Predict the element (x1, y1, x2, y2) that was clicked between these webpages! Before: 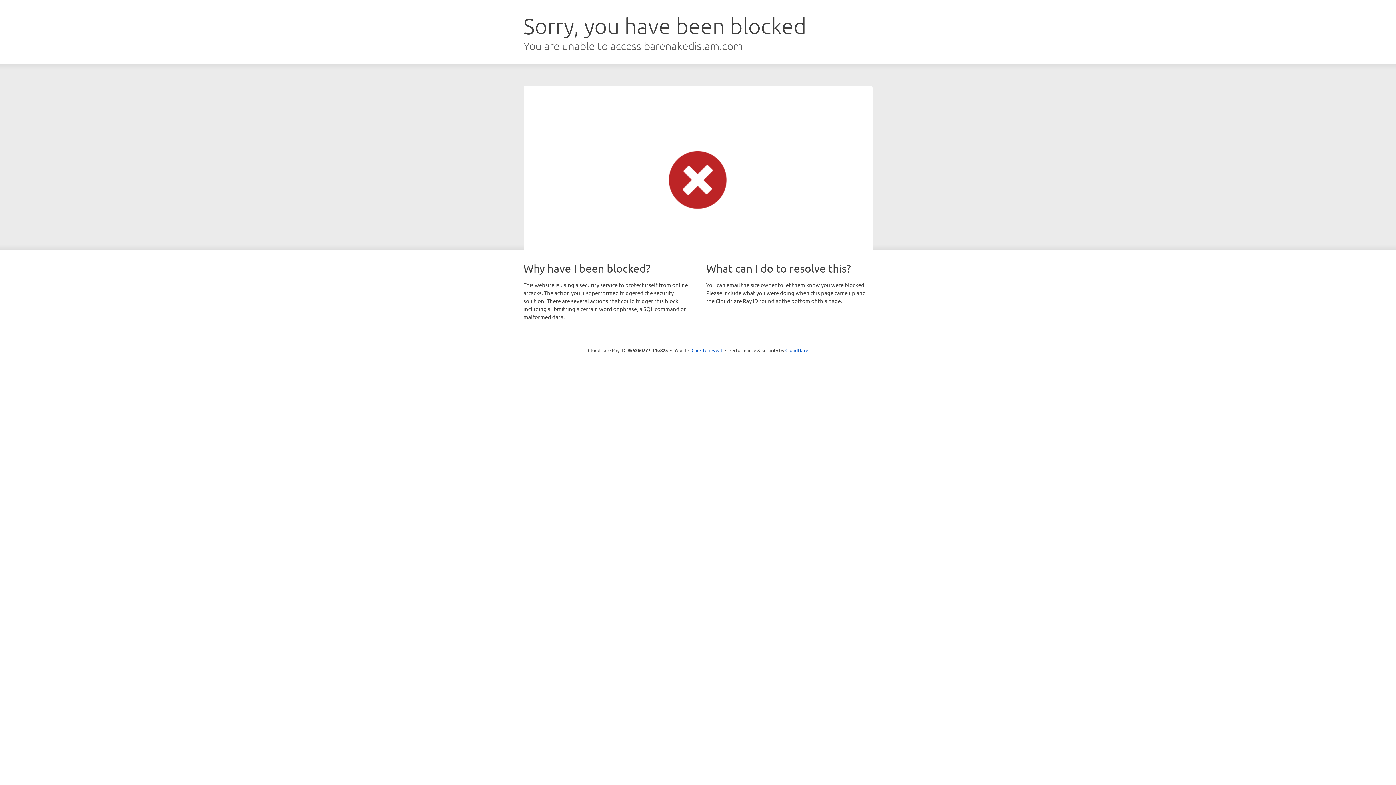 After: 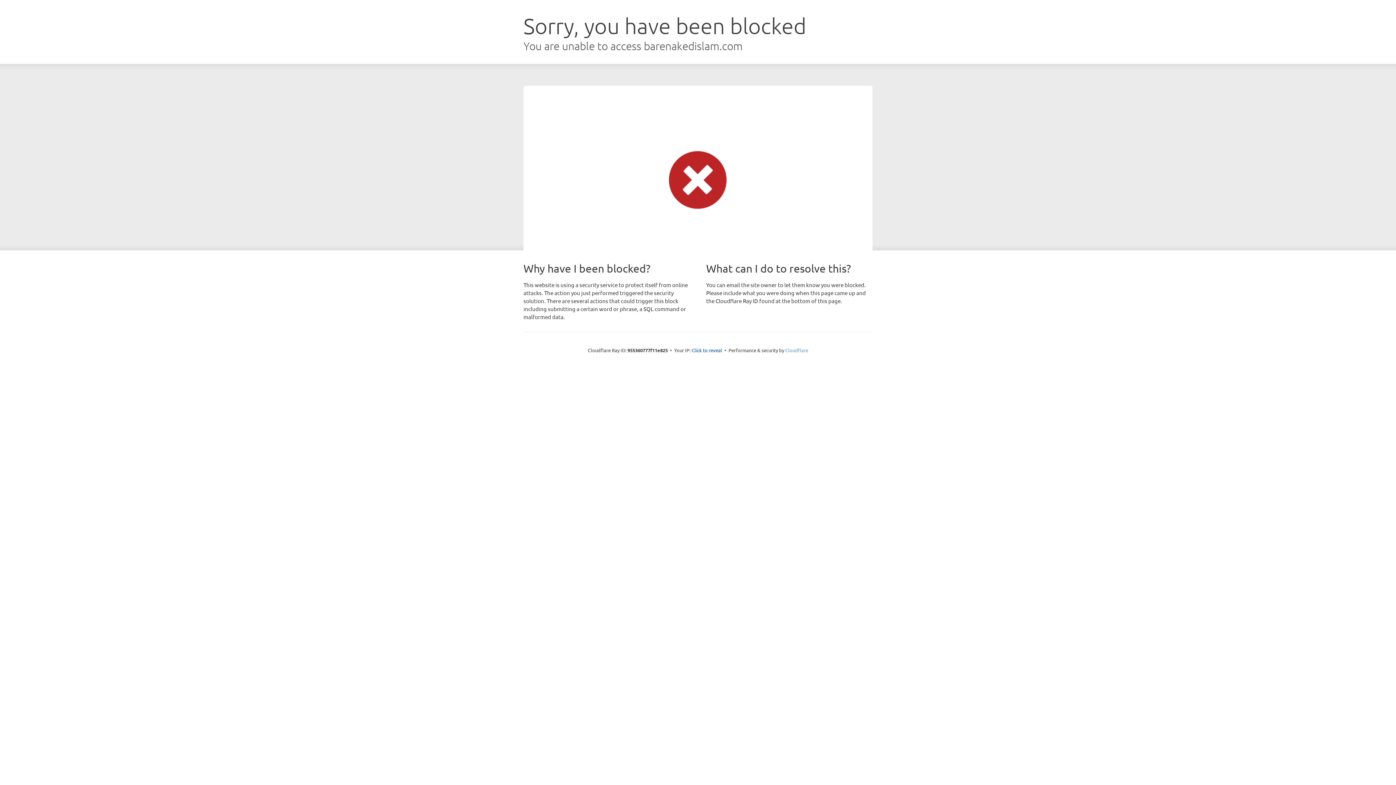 Action: bbox: (785, 347, 808, 353) label: Cloudflare